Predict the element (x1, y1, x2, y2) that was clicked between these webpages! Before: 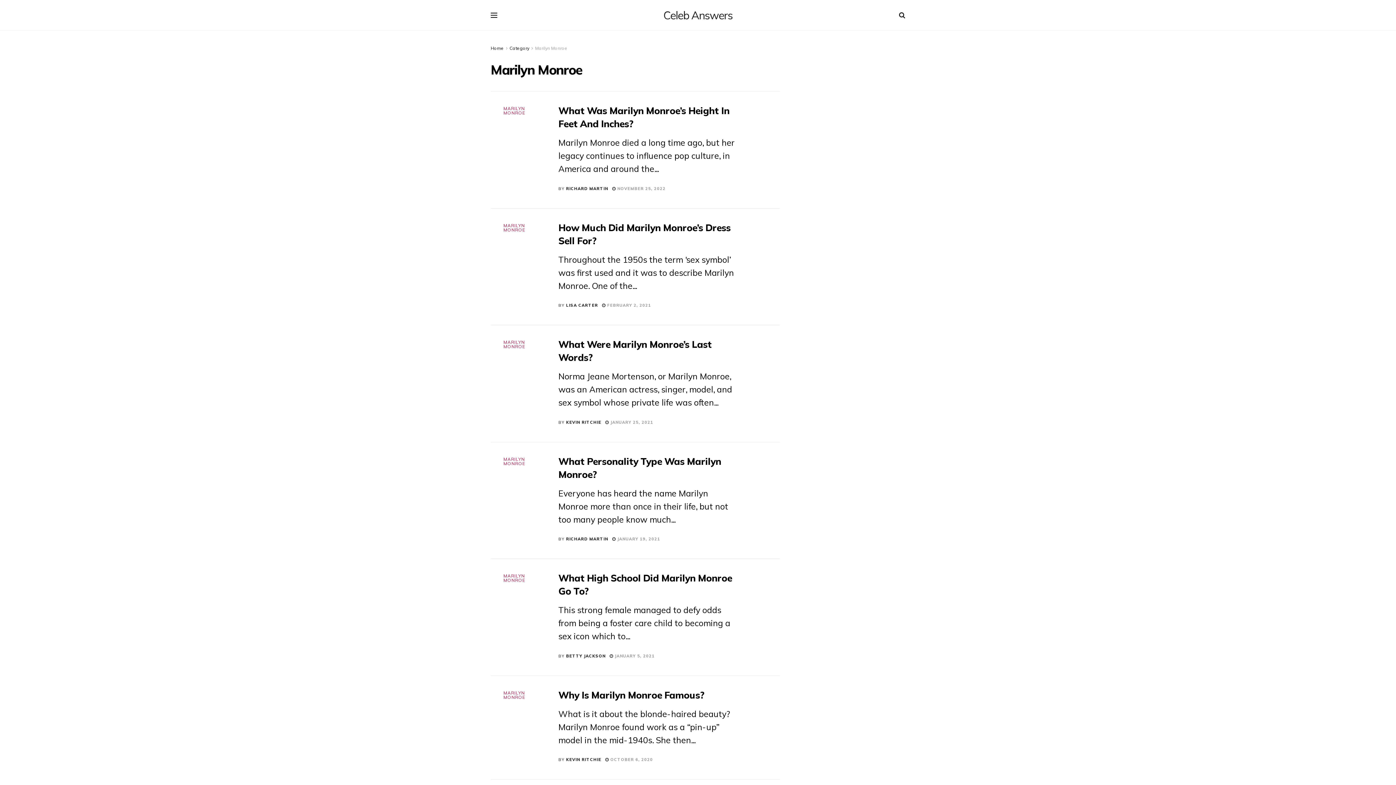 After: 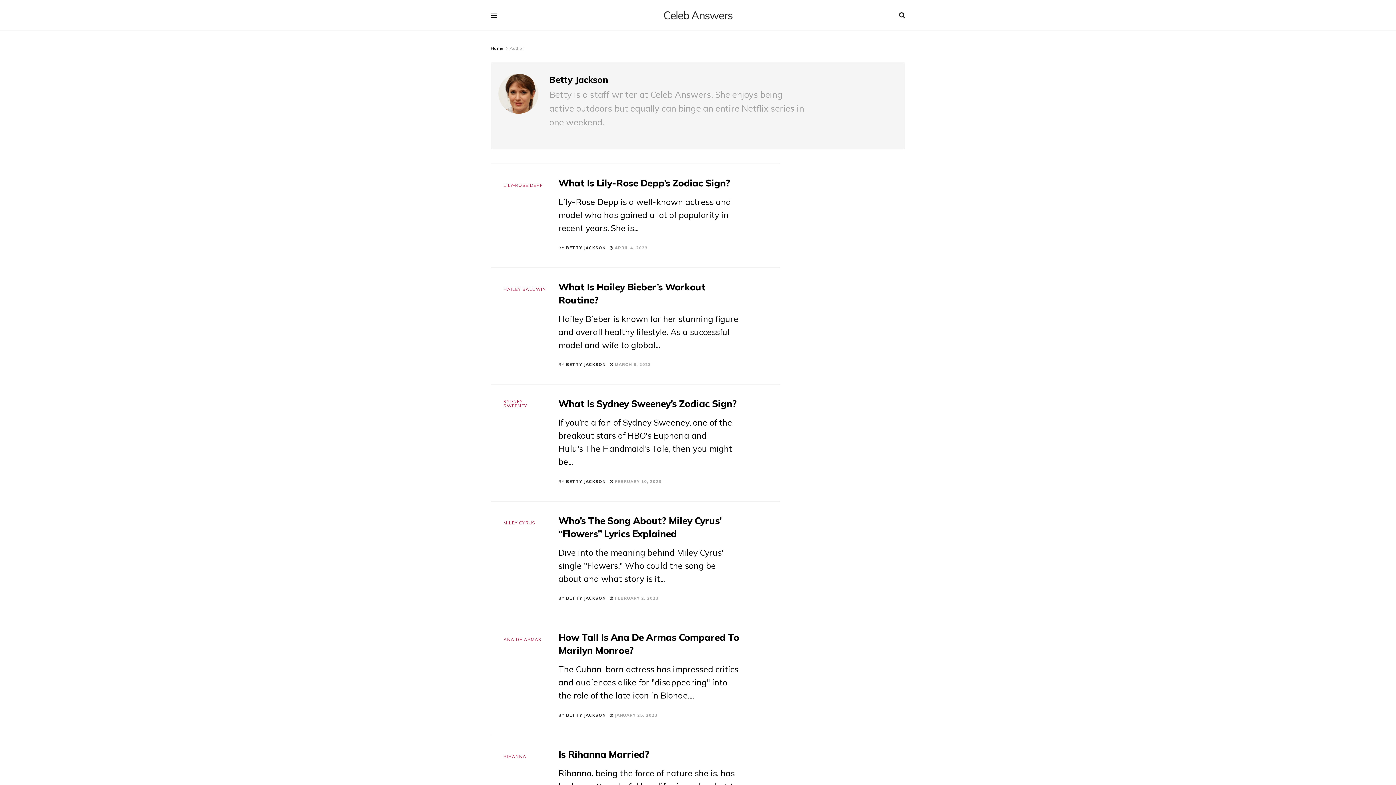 Action: label: BETTY JACKSON bbox: (566, 653, 605, 658)